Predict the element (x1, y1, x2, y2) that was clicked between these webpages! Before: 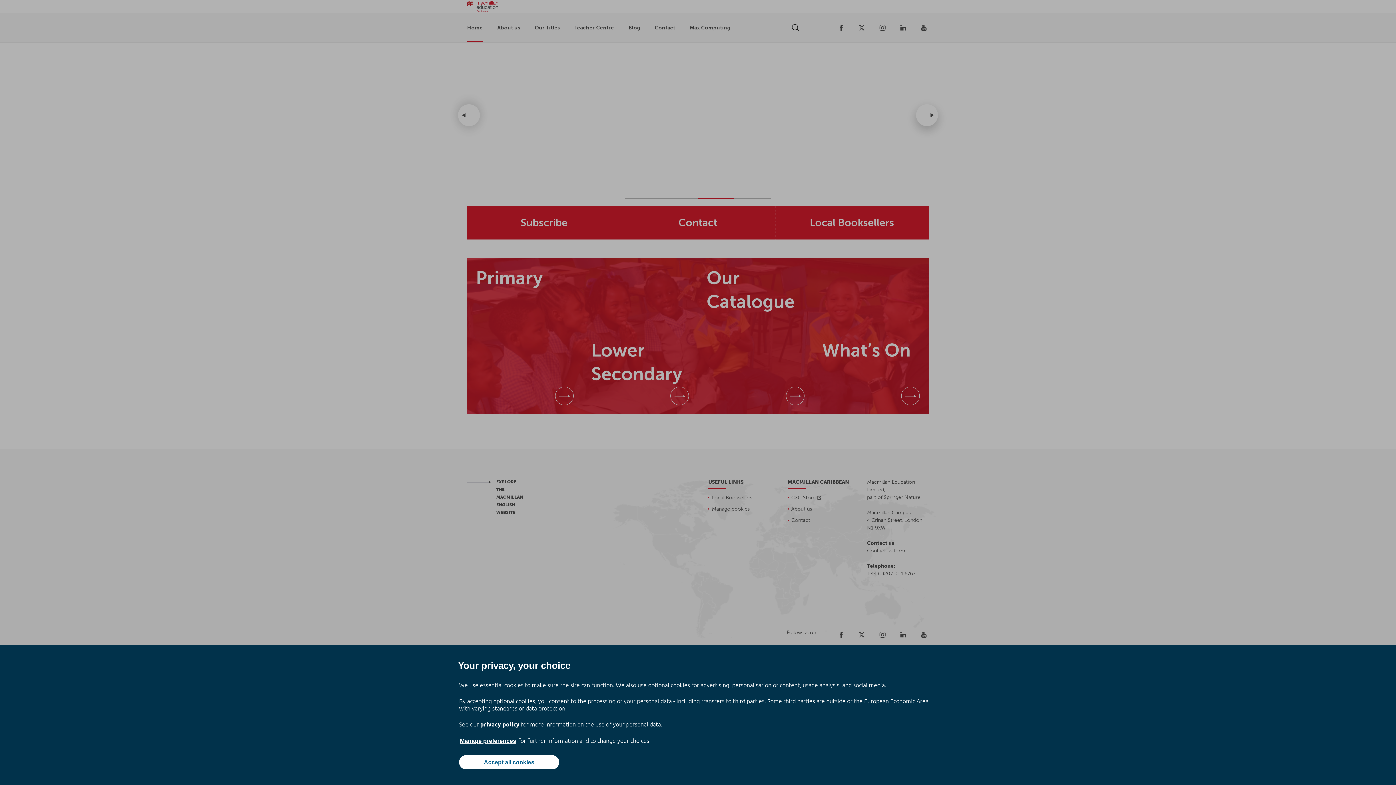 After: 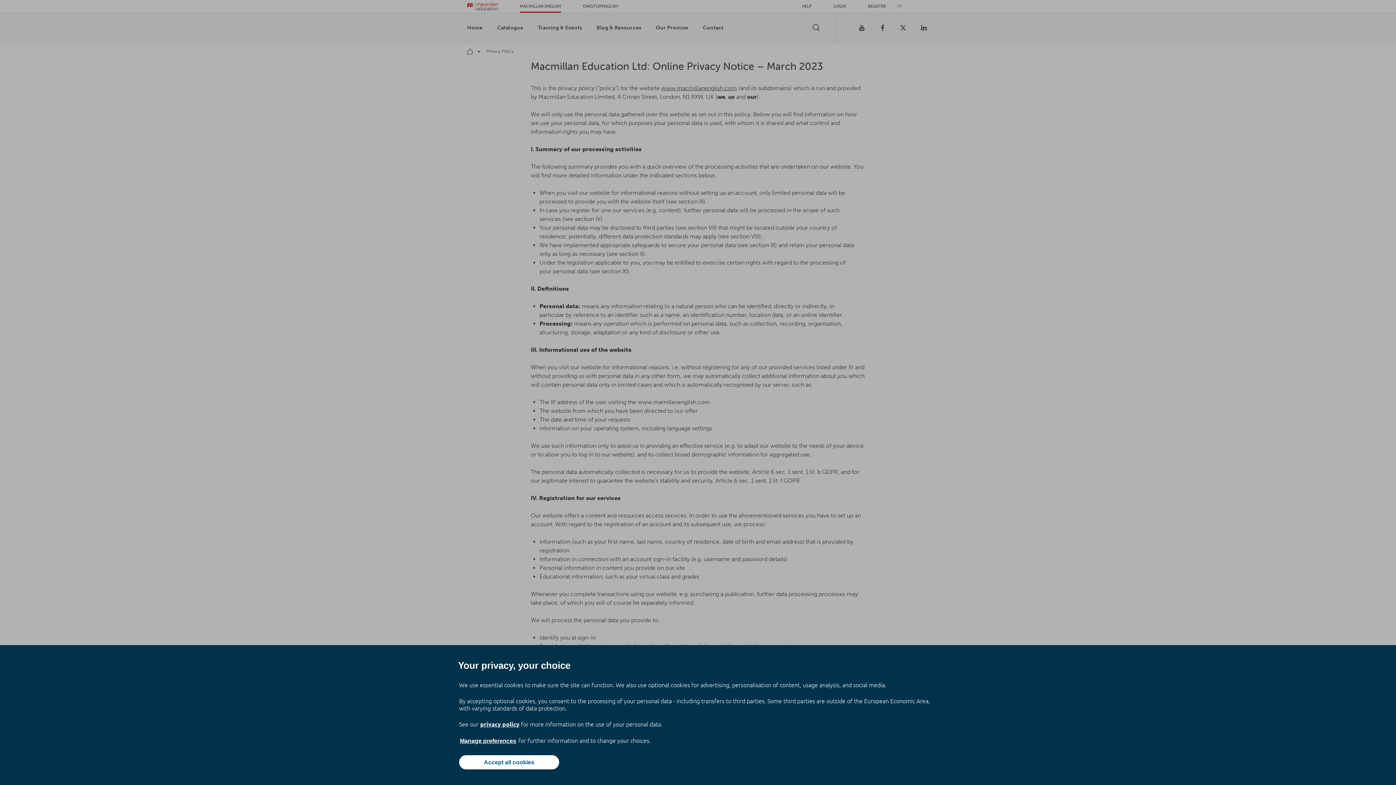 Action: label: privacy policy bbox: (480, 720, 519, 728)